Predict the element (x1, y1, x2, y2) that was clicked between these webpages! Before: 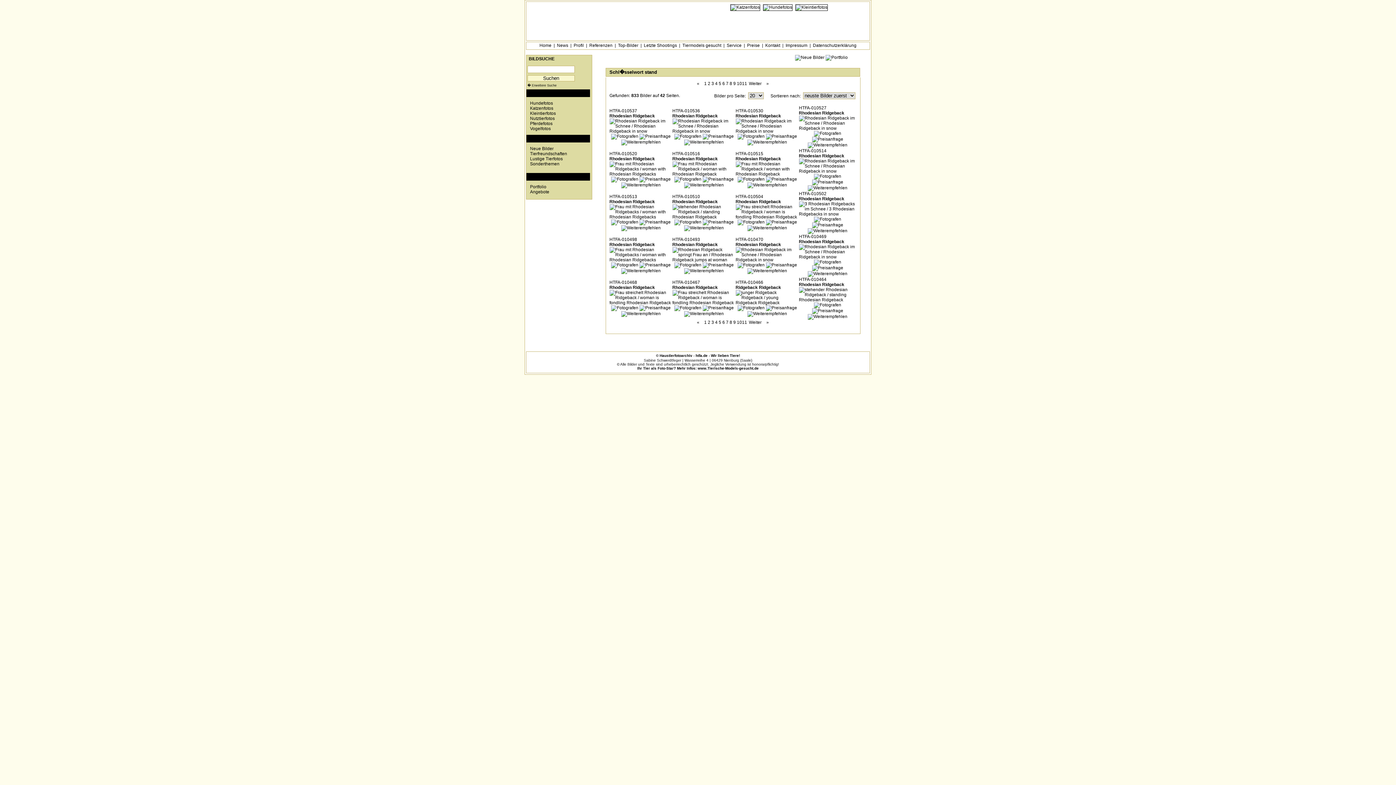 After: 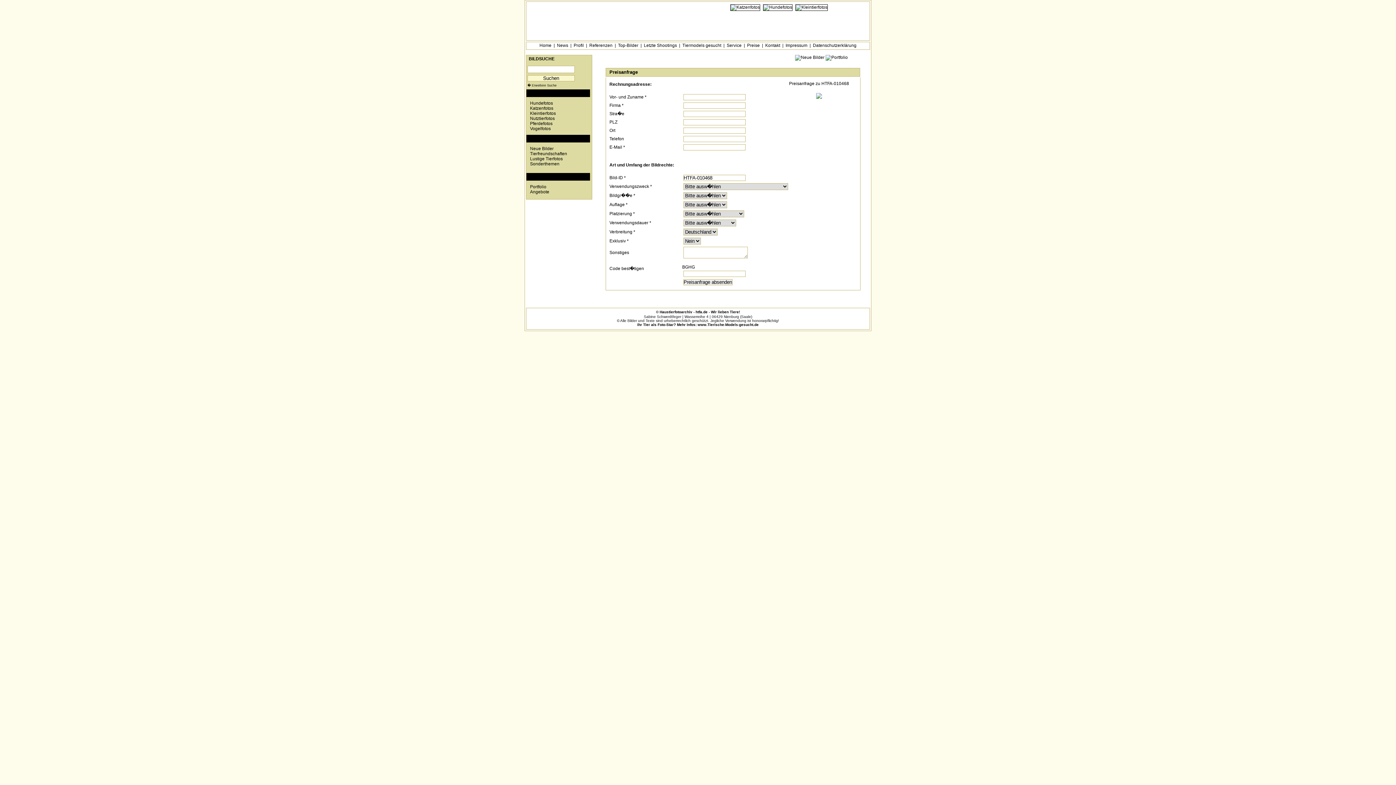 Action: label:   bbox: (639, 305, 670, 310)